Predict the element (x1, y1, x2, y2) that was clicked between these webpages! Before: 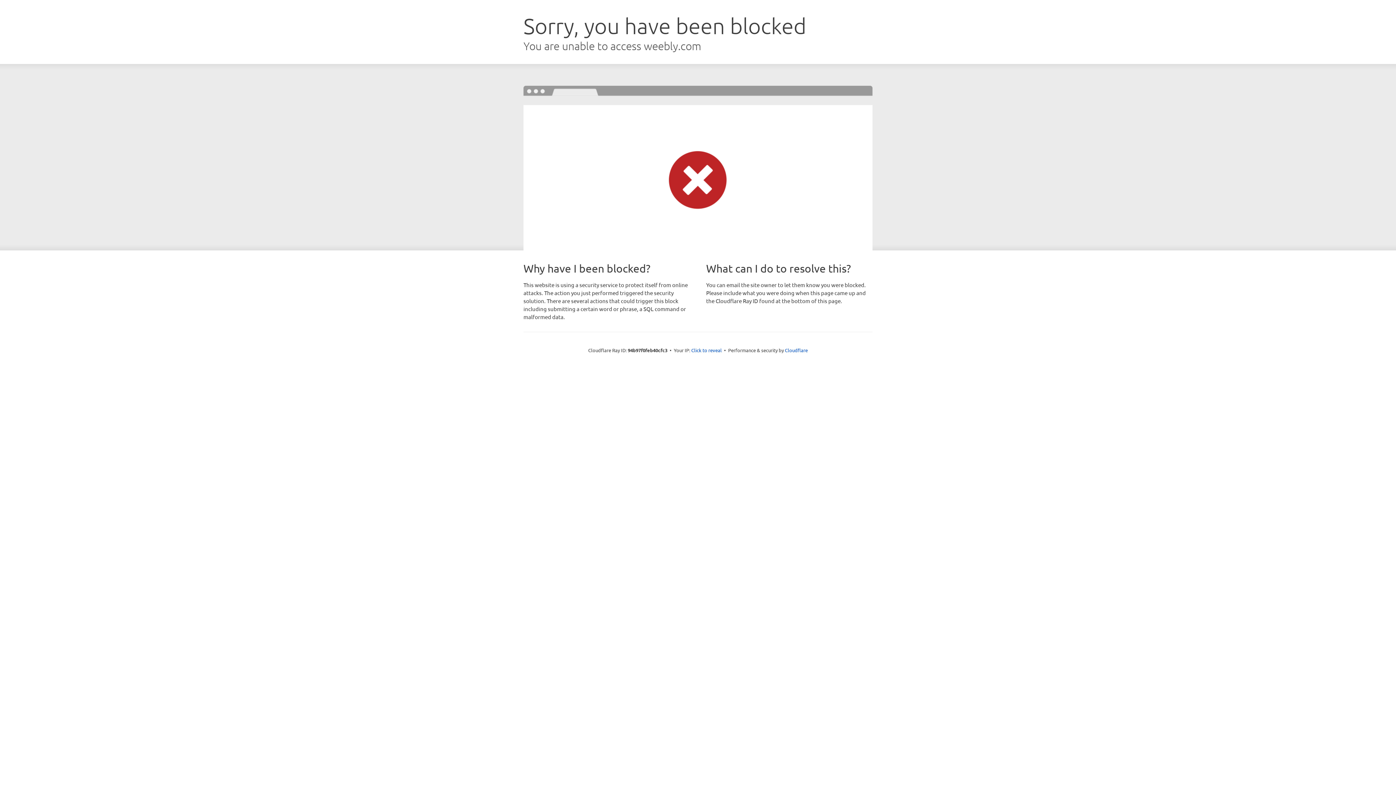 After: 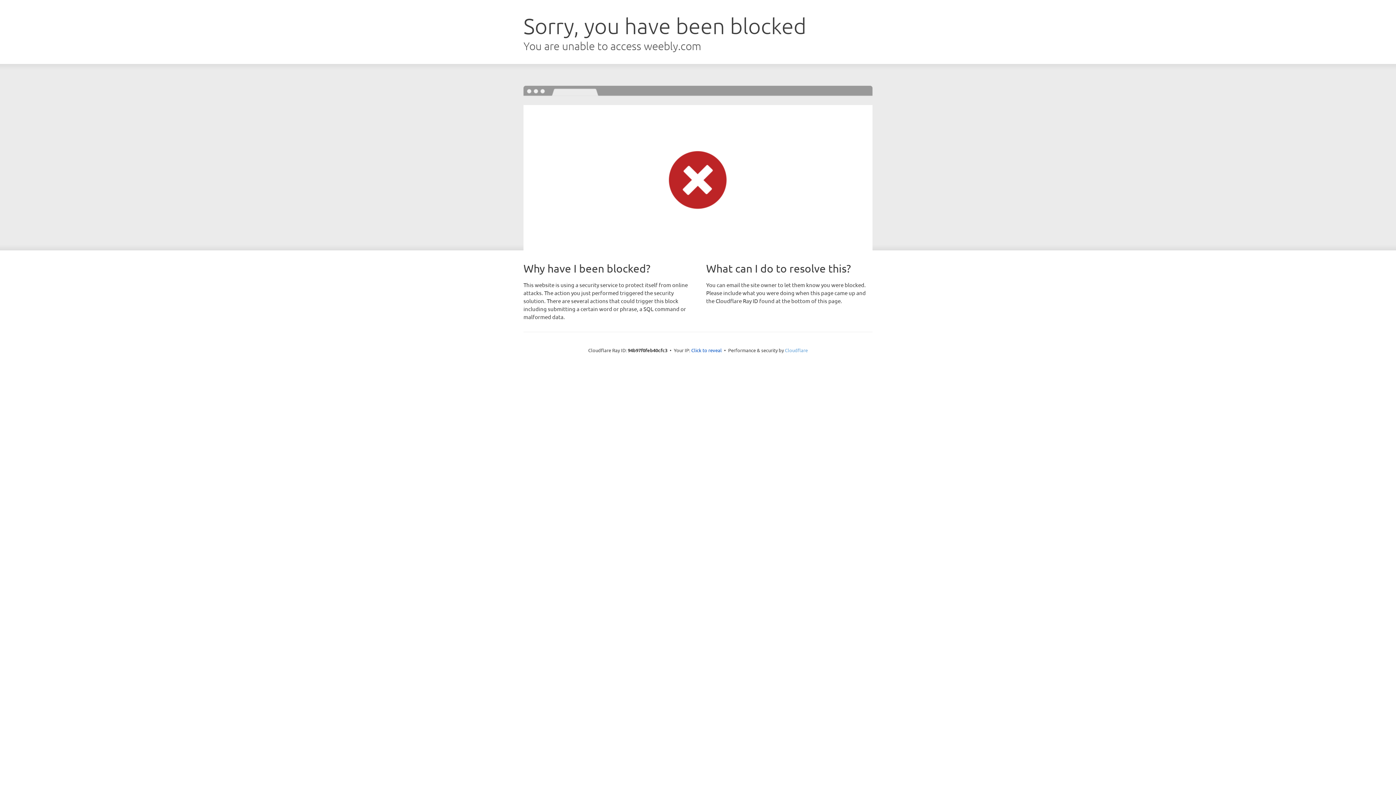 Action: label: Cloudflare bbox: (785, 347, 808, 353)